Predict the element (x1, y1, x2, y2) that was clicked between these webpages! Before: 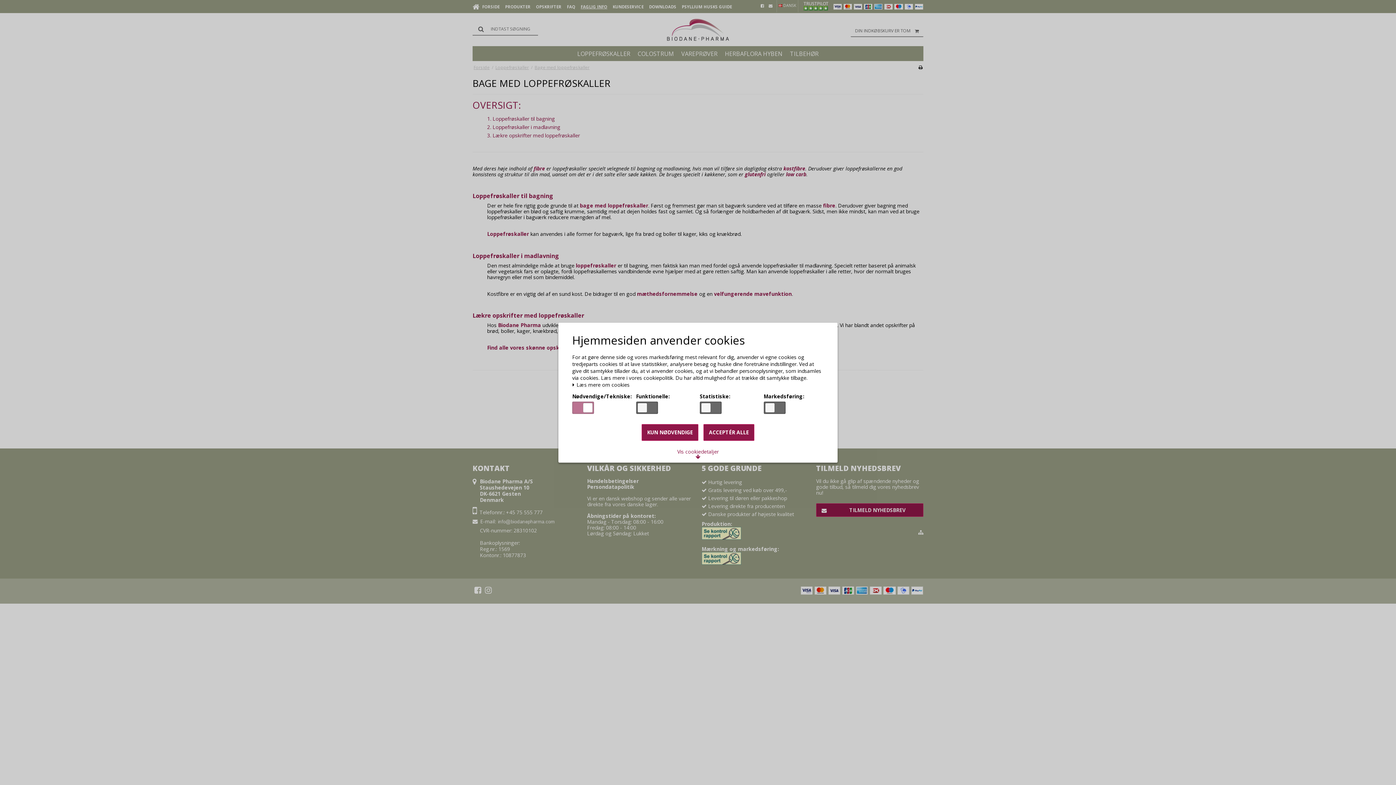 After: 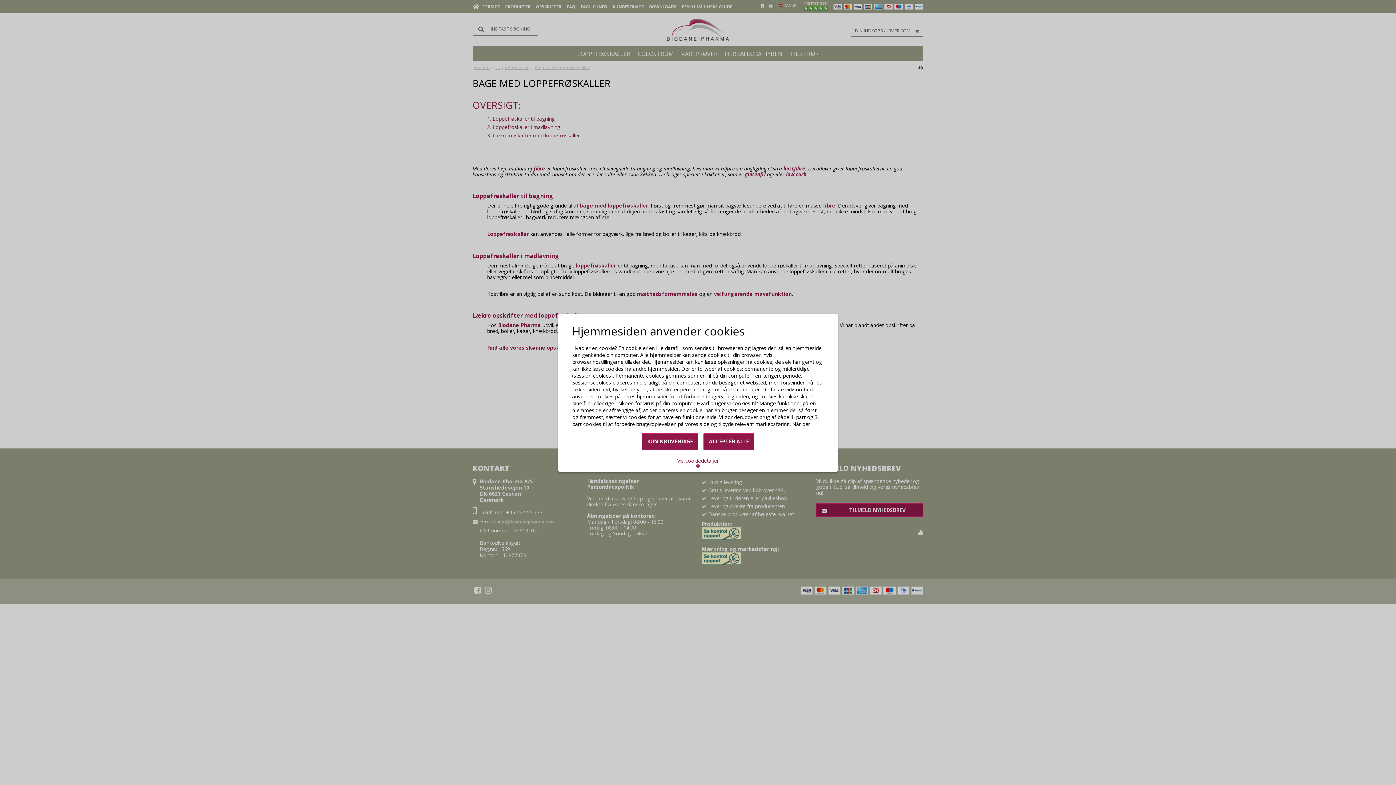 Action: label:  Læs mere om cookies bbox: (572, 382, 629, 387)